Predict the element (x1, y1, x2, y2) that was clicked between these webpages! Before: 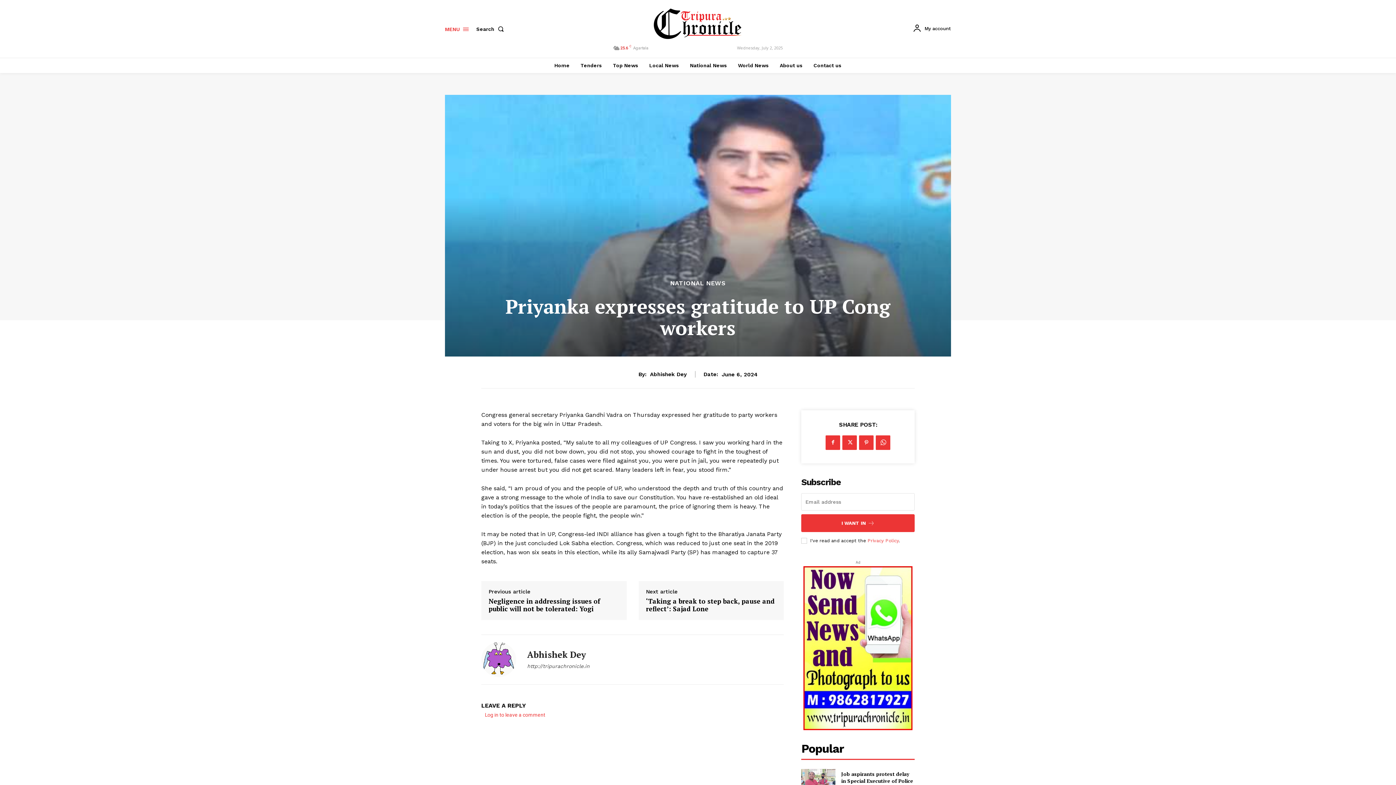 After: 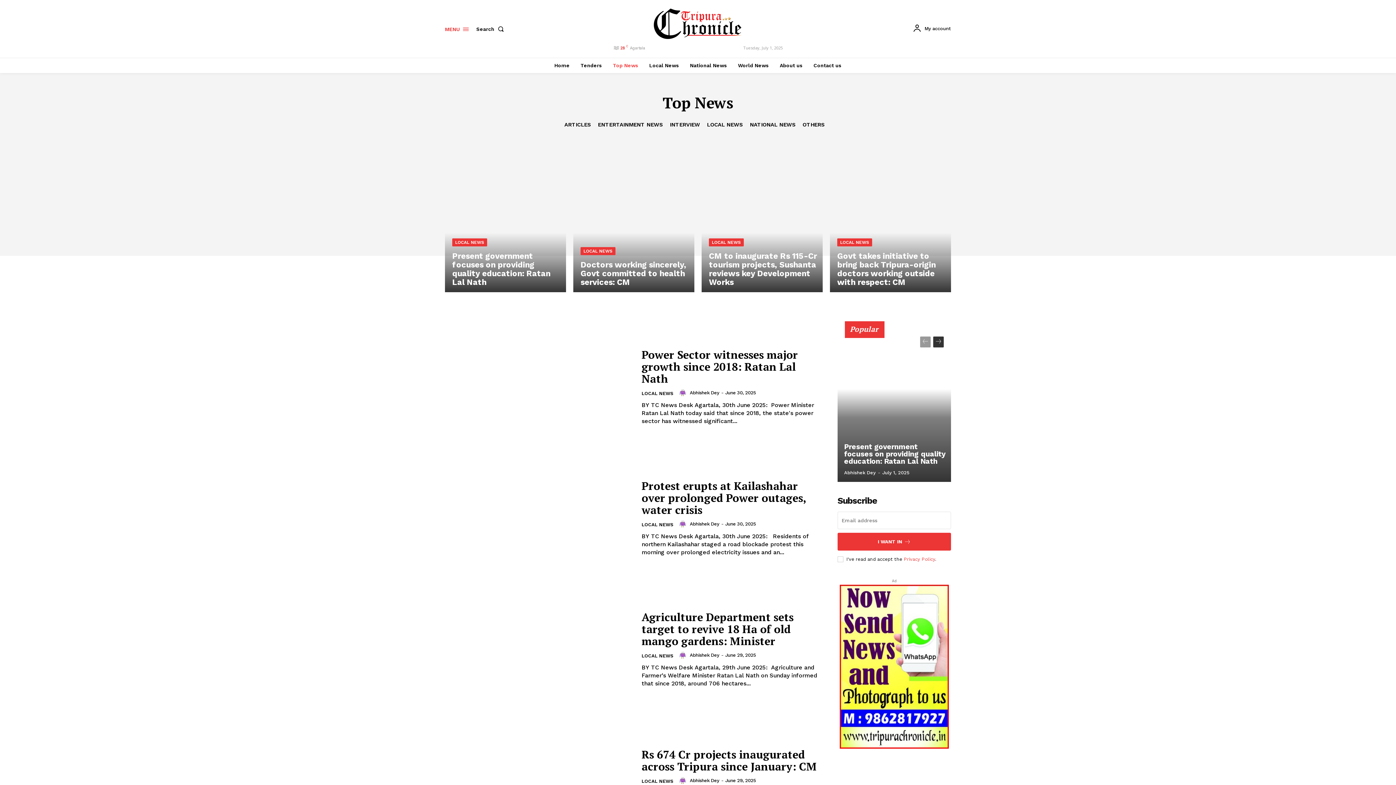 Action: bbox: (609, 57, 642, 72) label: Top News